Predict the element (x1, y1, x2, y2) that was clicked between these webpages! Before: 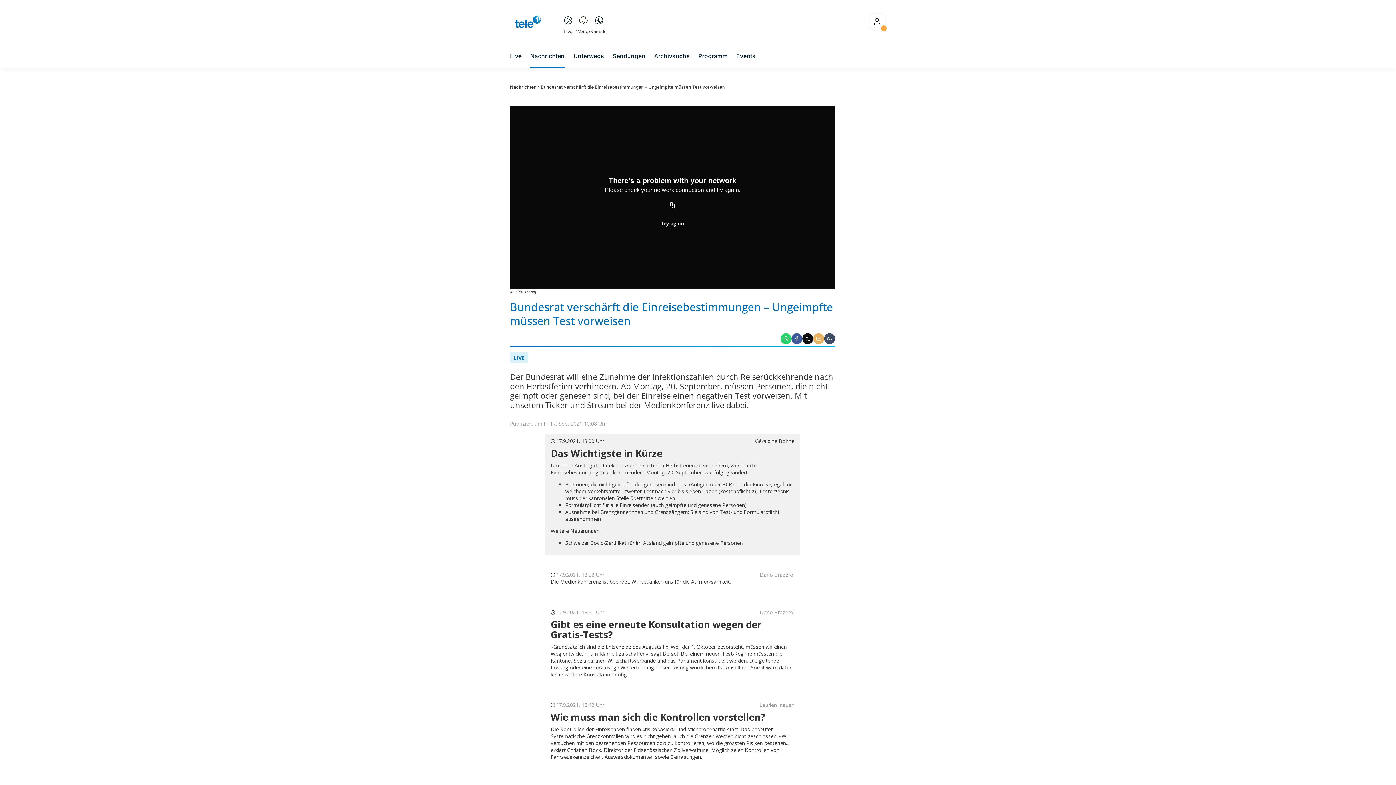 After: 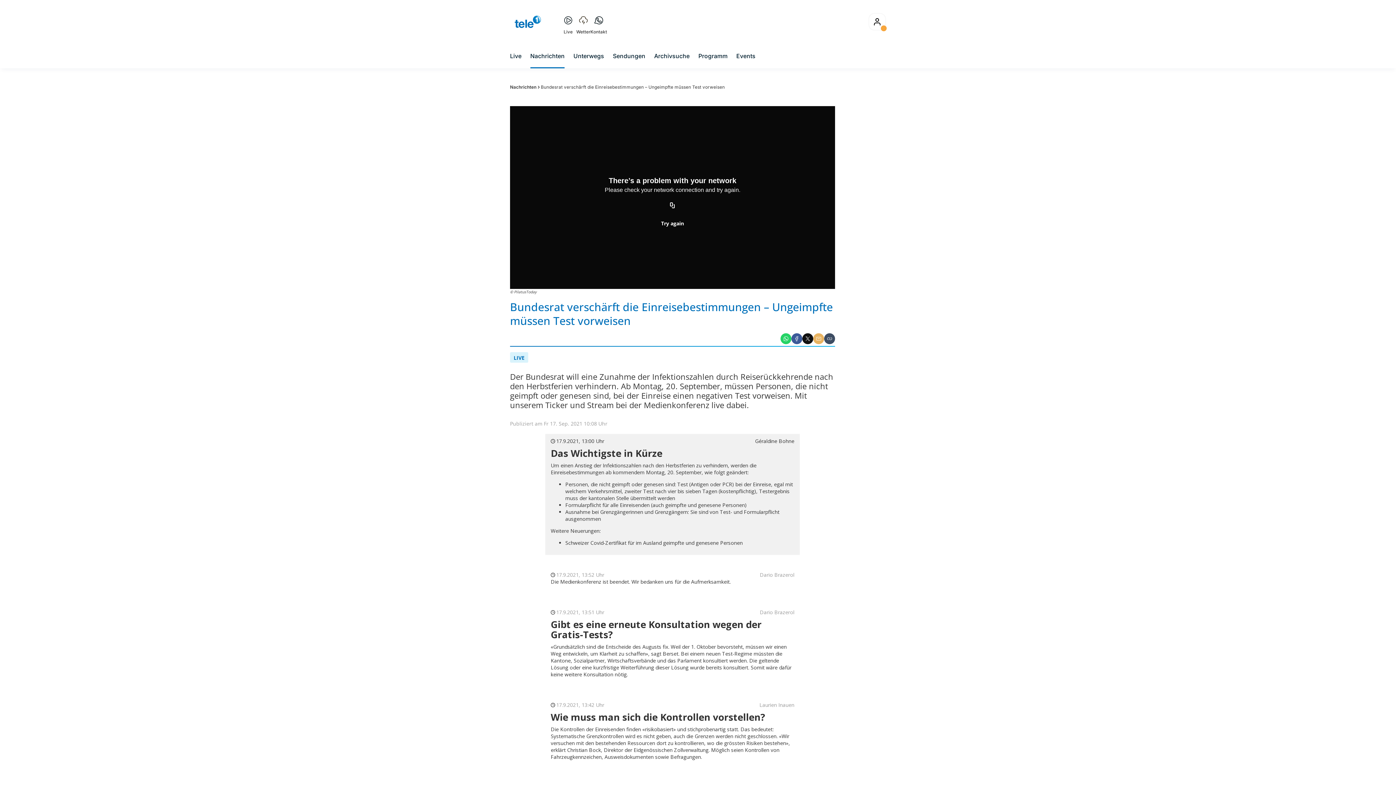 Action: label: Facebook bbox: (791, 333, 802, 344)